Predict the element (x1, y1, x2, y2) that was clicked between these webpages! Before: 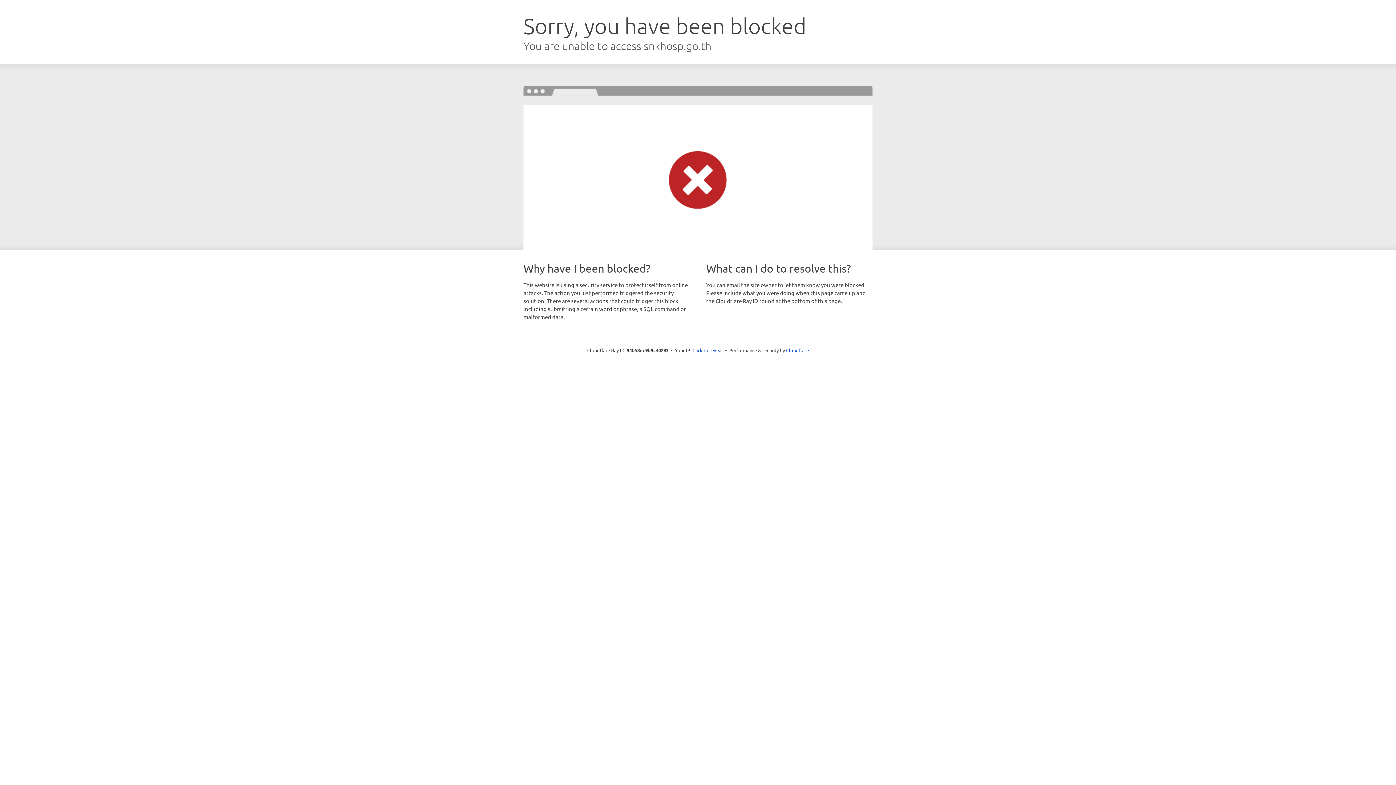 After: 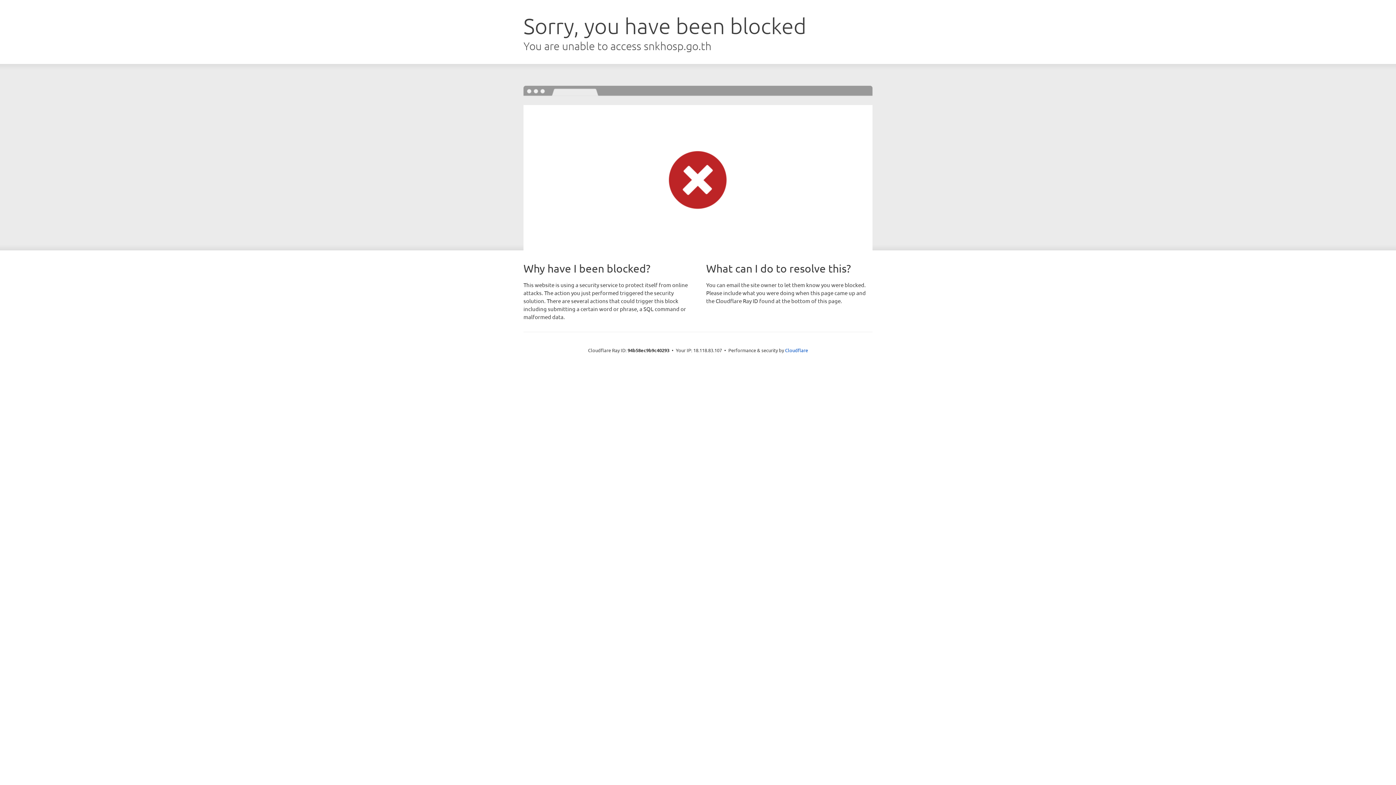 Action: label: Click to reveal bbox: (692, 346, 723, 353)